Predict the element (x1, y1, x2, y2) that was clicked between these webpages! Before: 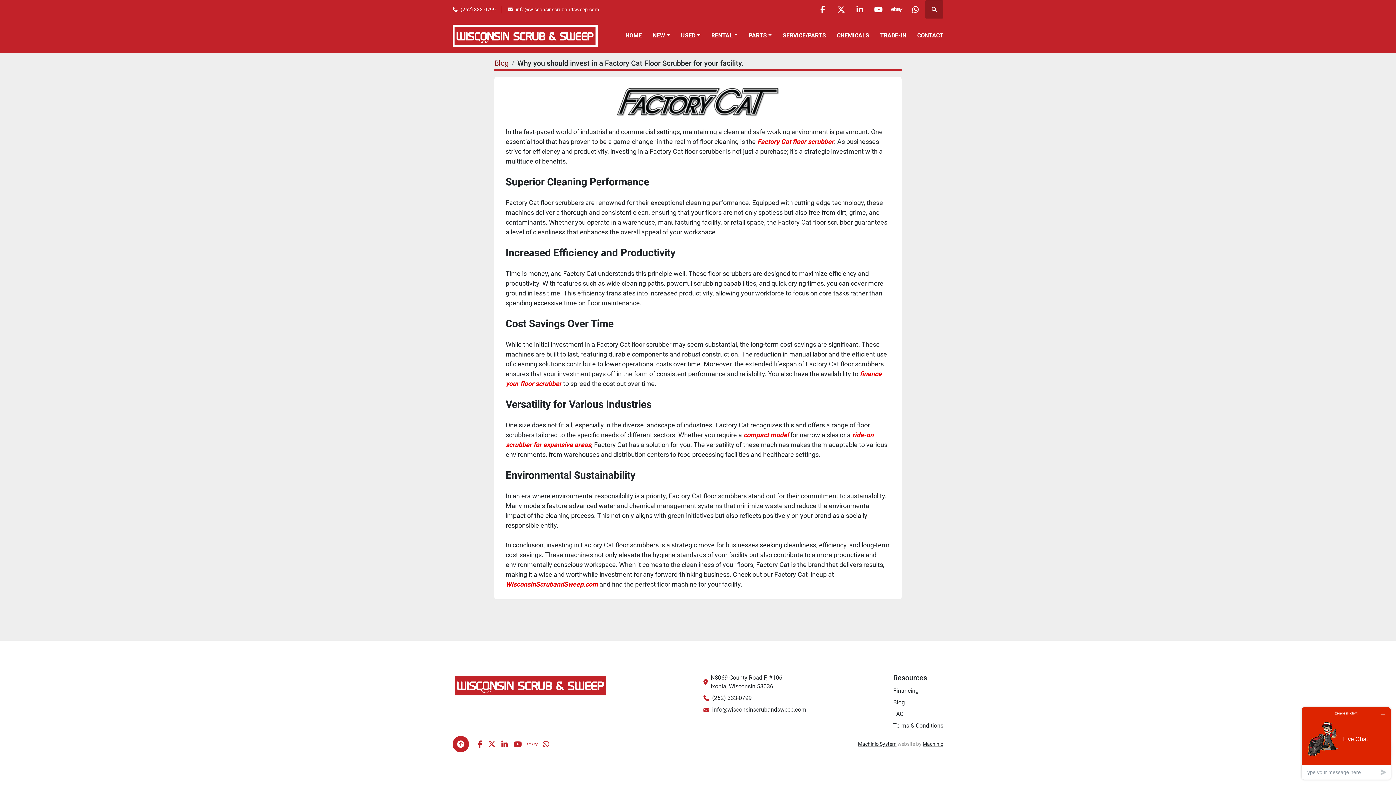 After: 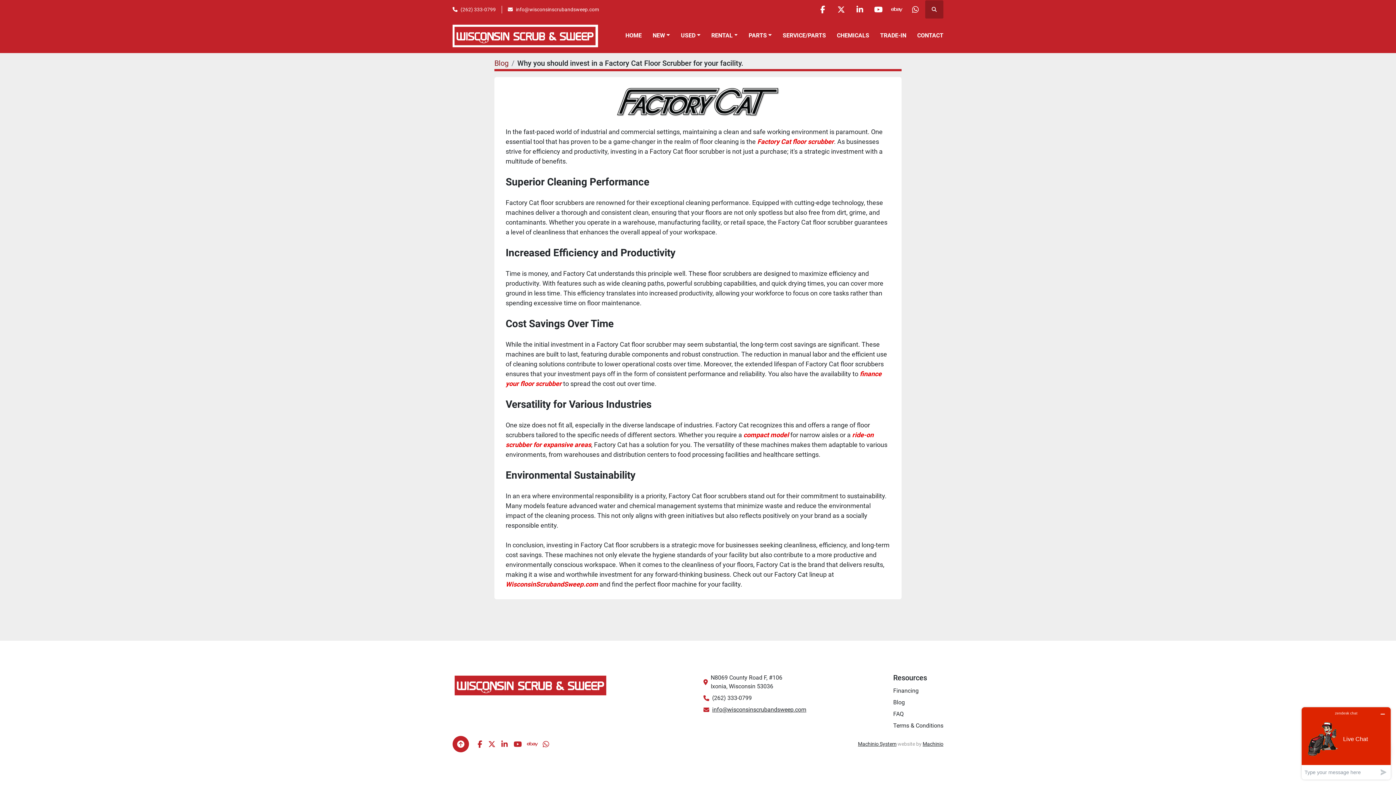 Action: bbox: (712, 705, 806, 714) label: info@wisconsinscrubandsweep.com